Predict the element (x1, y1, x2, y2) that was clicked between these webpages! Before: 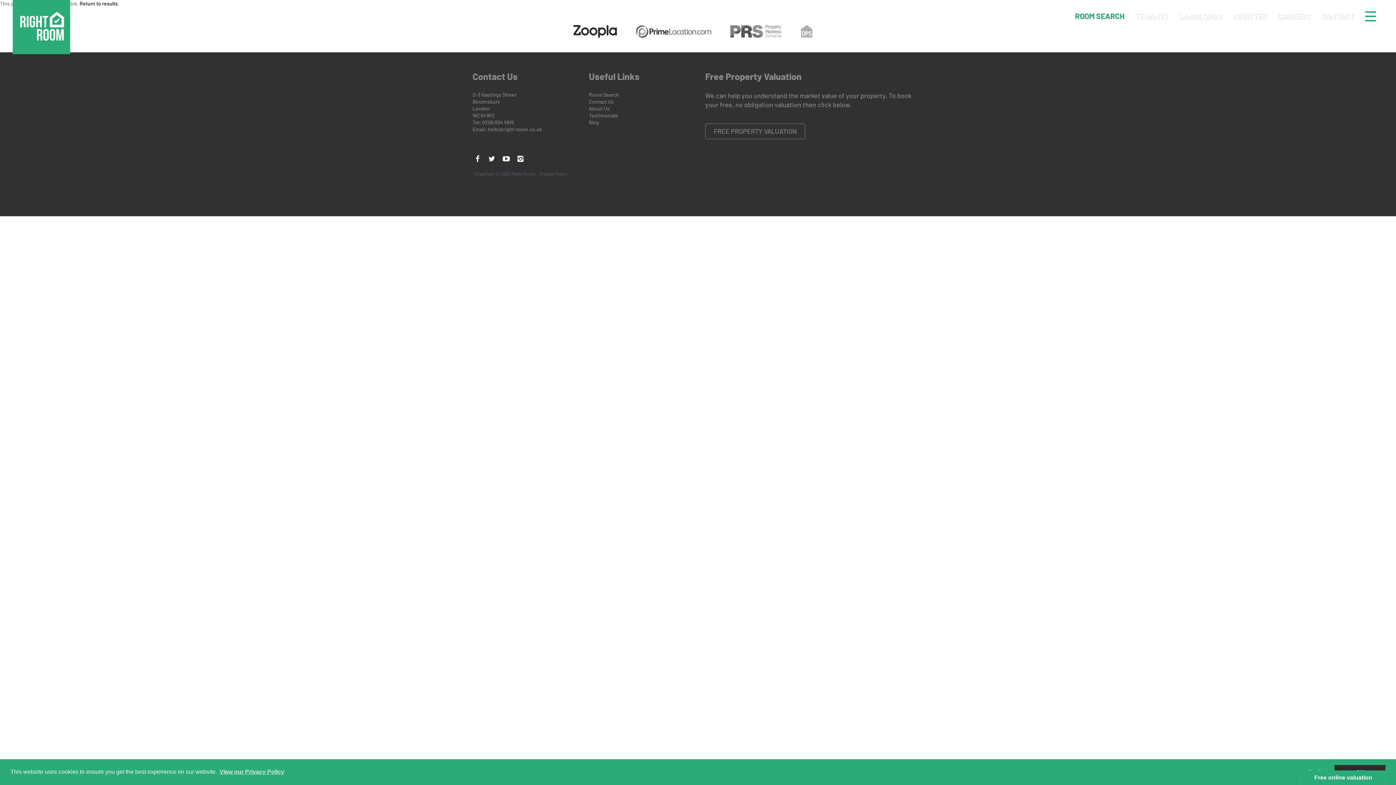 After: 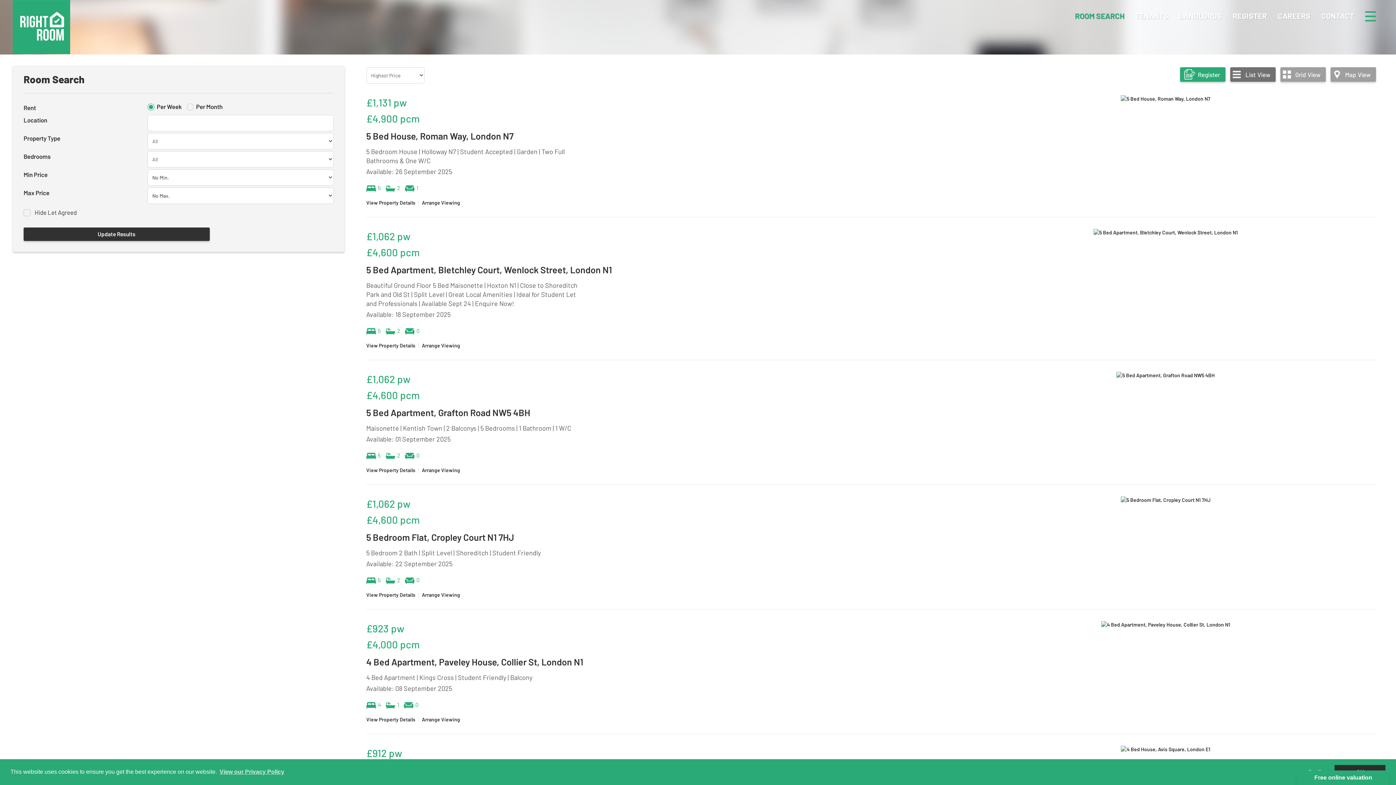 Action: label: ROOM SEARCH bbox: (1075, 4, 1124, 28)